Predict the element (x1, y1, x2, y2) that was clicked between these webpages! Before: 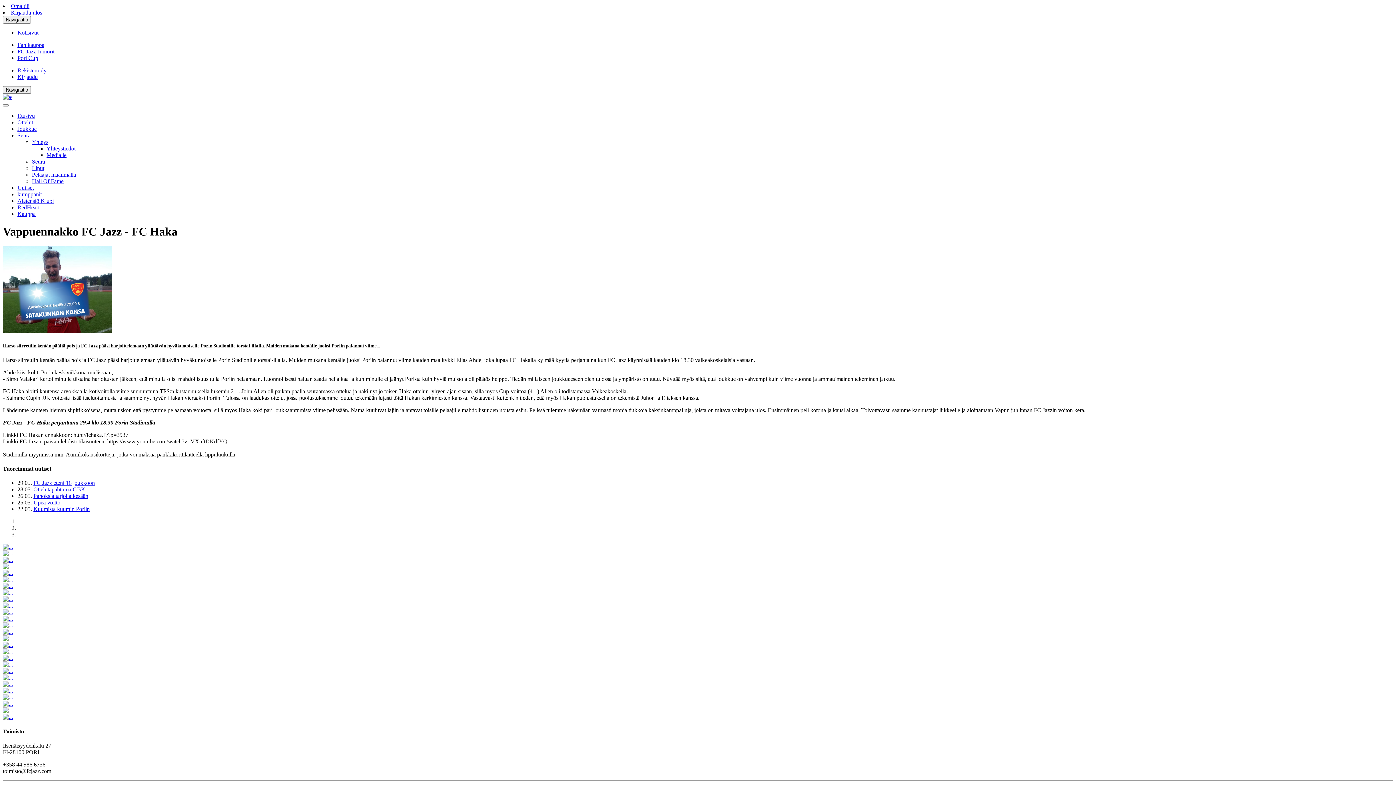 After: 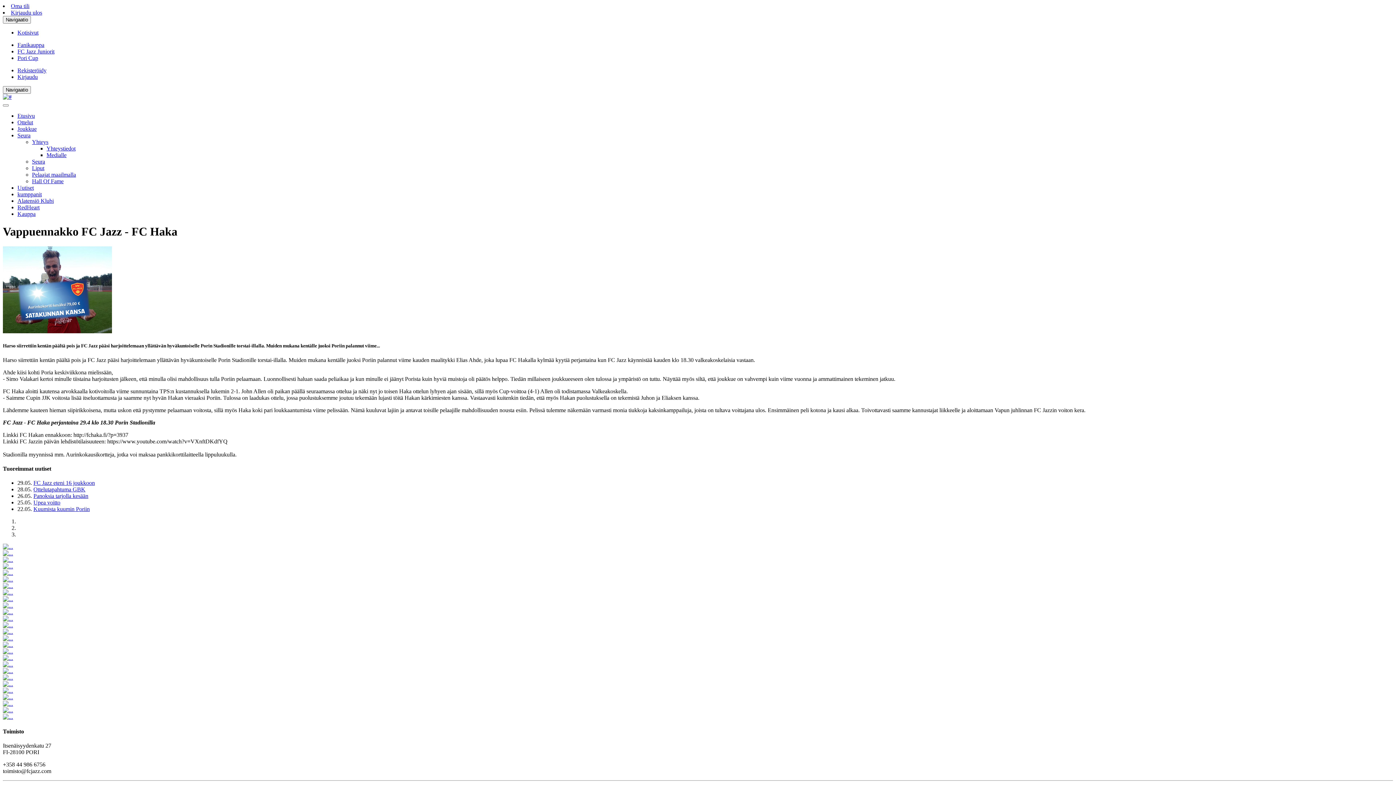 Action: bbox: (2, 688, 13, 694)